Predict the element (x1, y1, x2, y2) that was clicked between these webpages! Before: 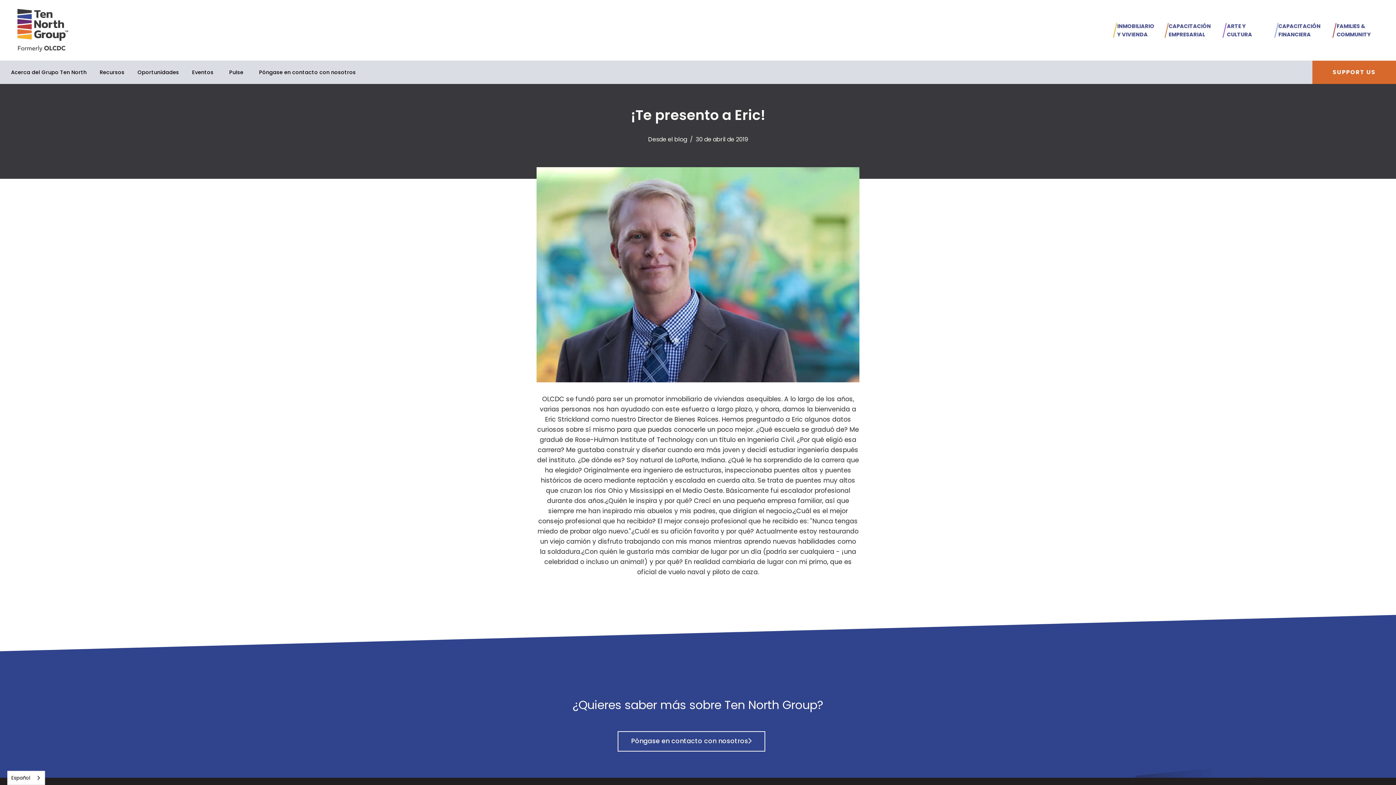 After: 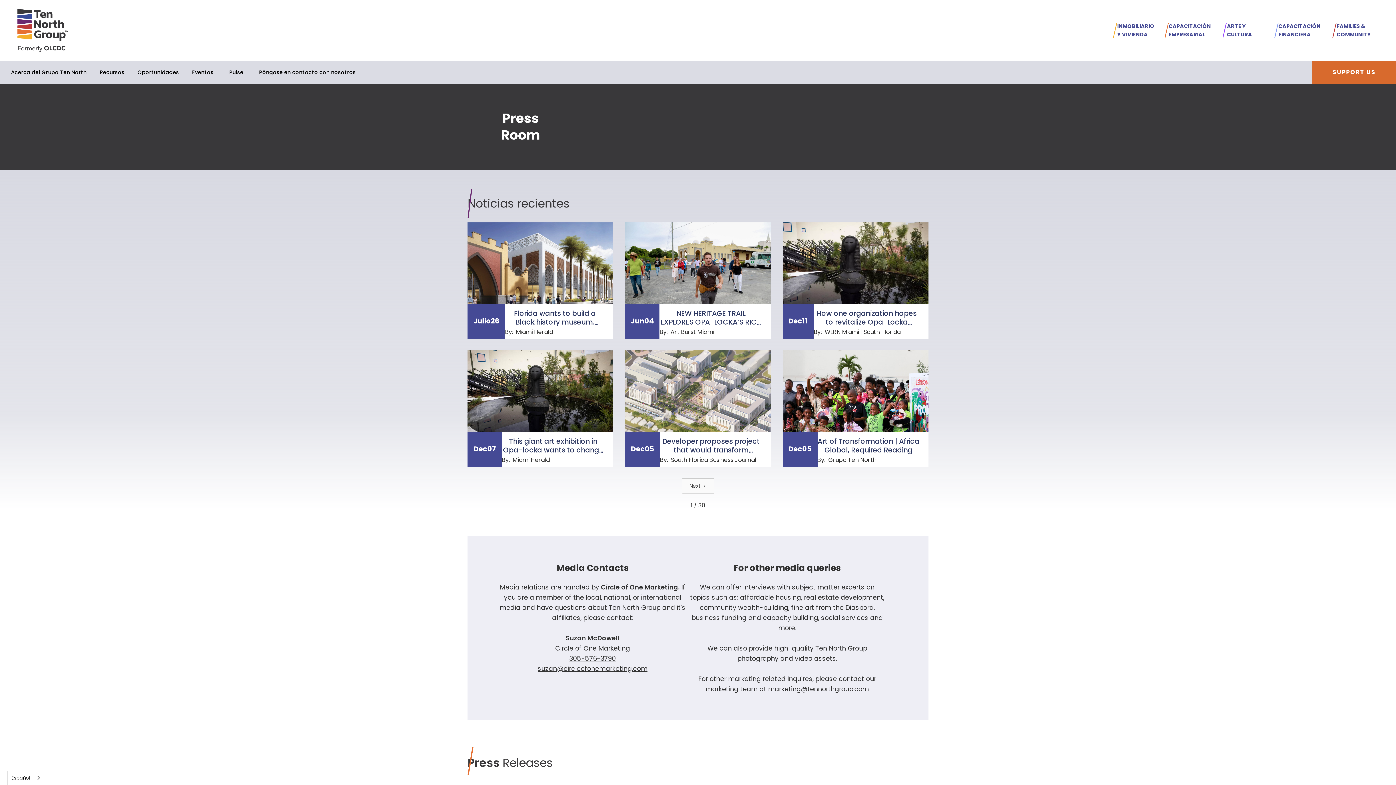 Action: label: Pulse bbox: (221, 62, 251, 82)